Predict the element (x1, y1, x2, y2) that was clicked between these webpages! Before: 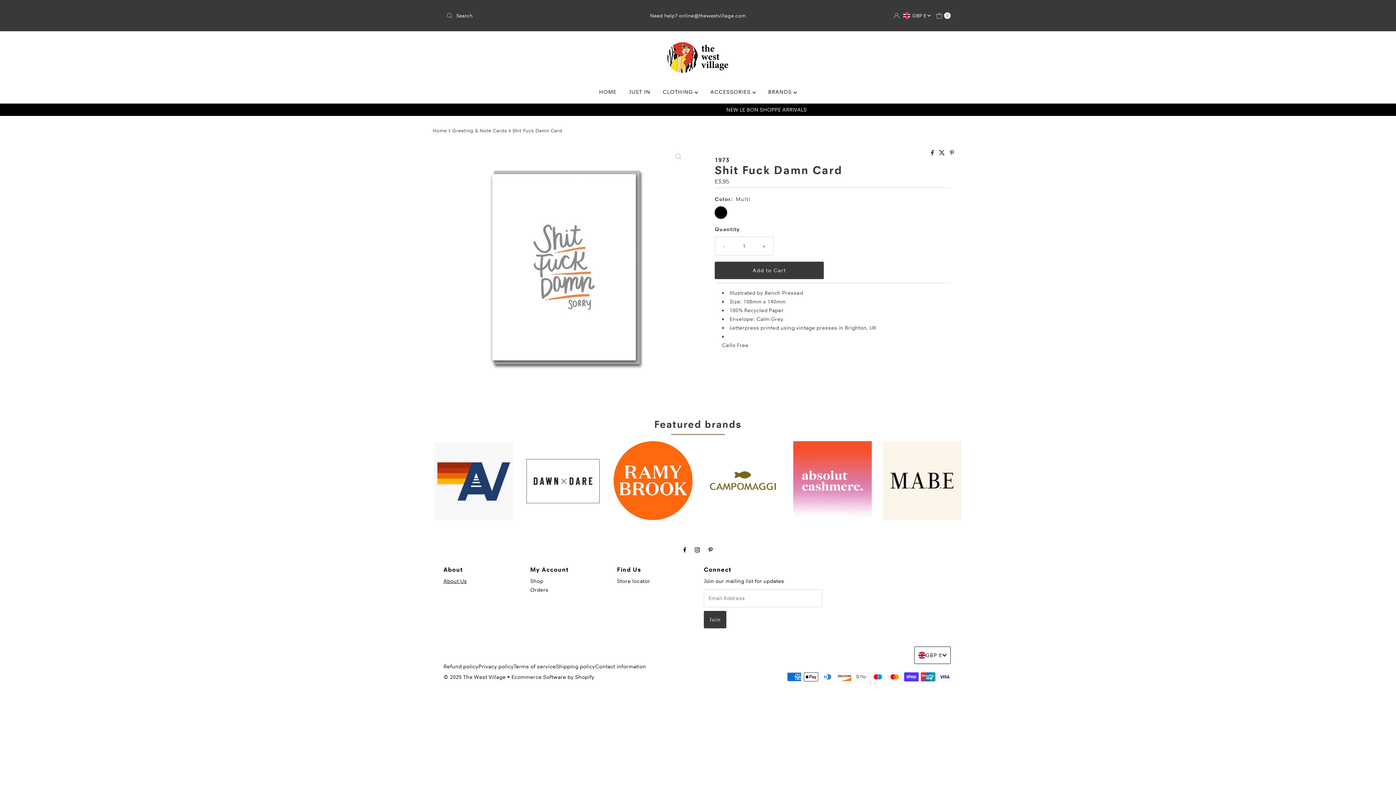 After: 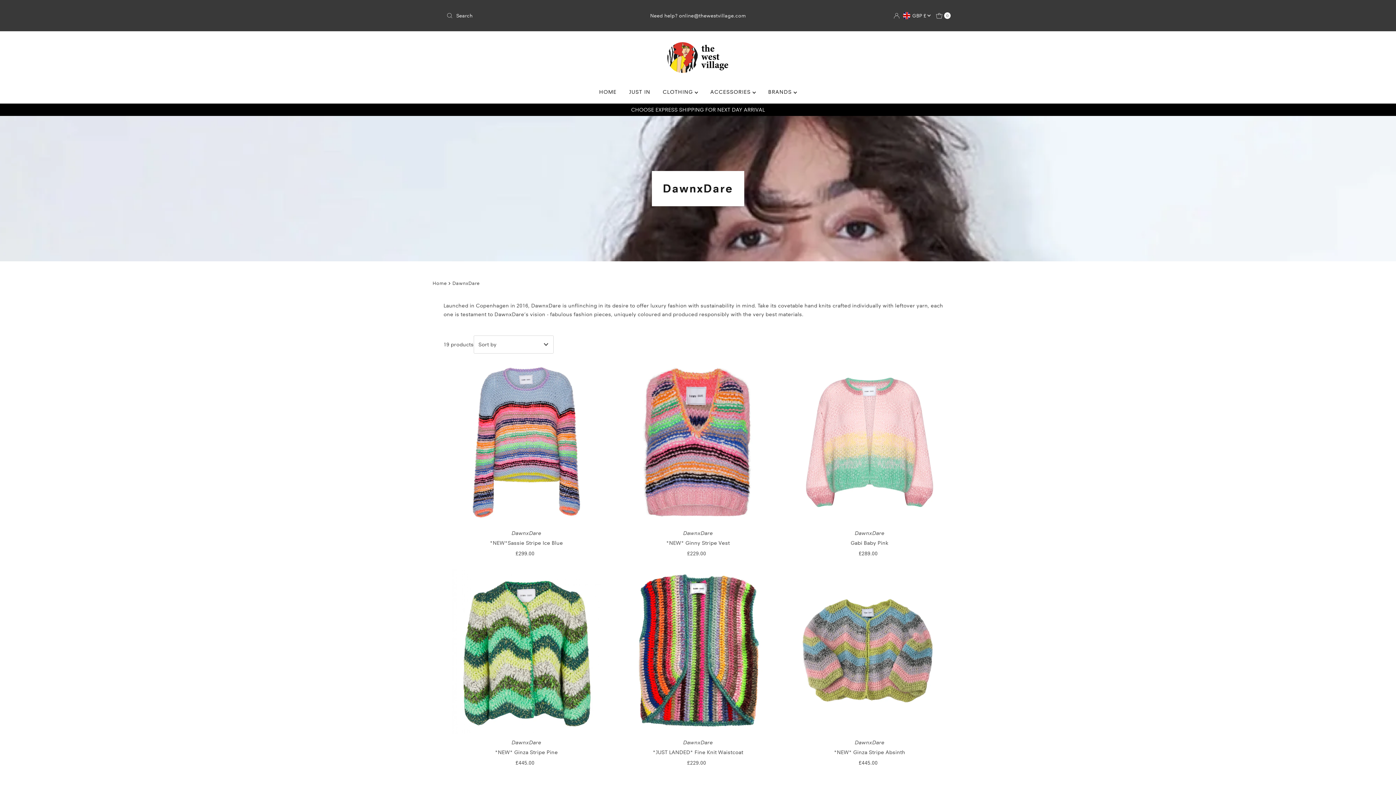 Action: bbox: (524, 441, 603, 520)